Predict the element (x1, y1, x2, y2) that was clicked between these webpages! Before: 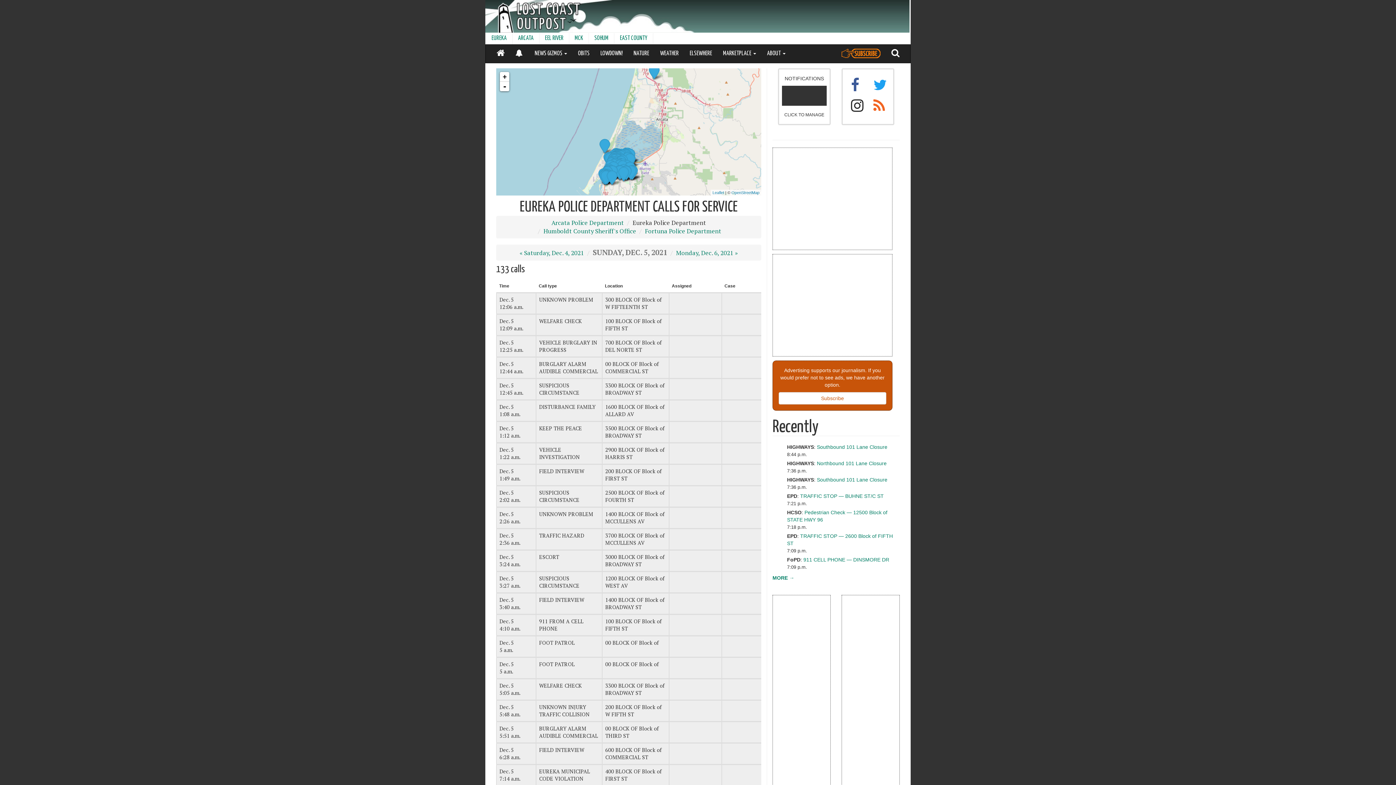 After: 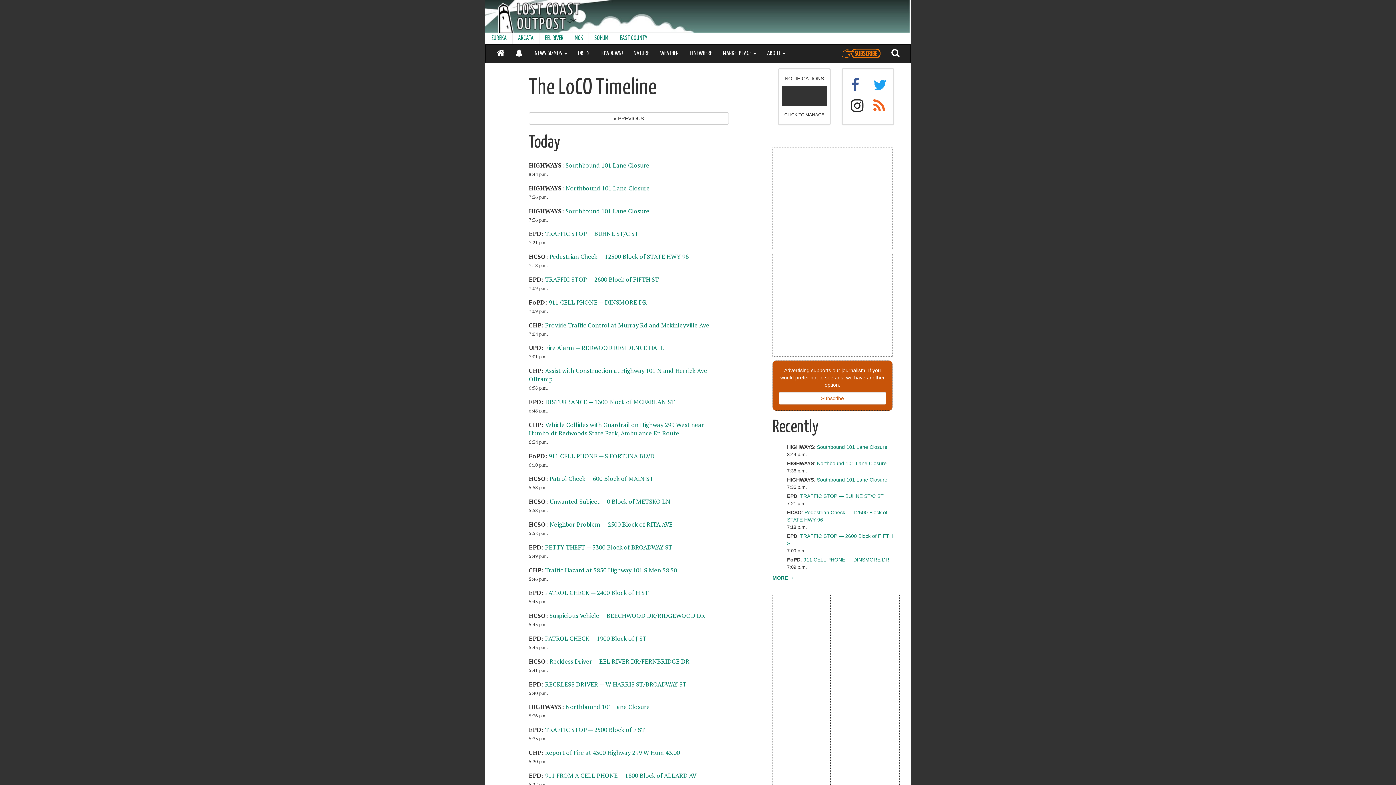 Action: label: MORE → bbox: (772, 575, 794, 581)